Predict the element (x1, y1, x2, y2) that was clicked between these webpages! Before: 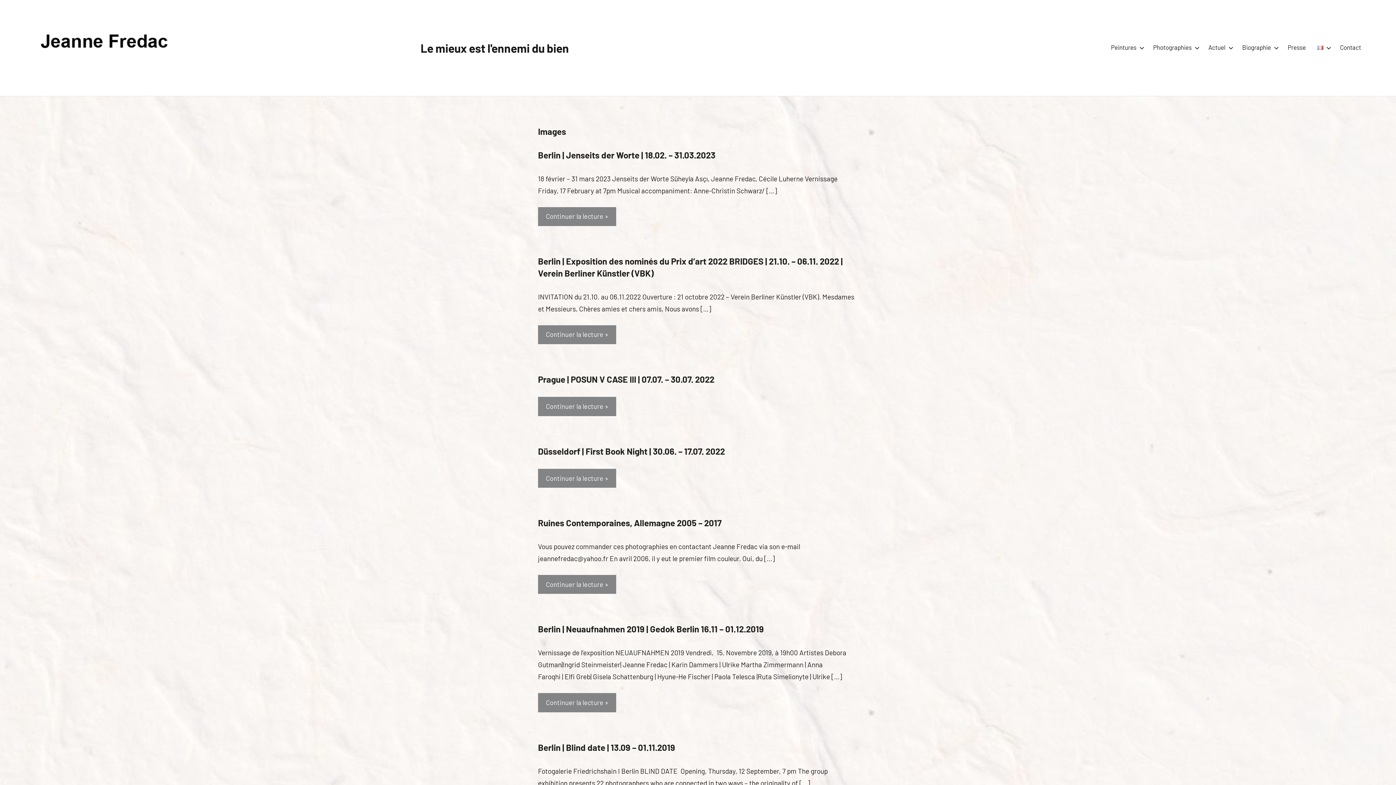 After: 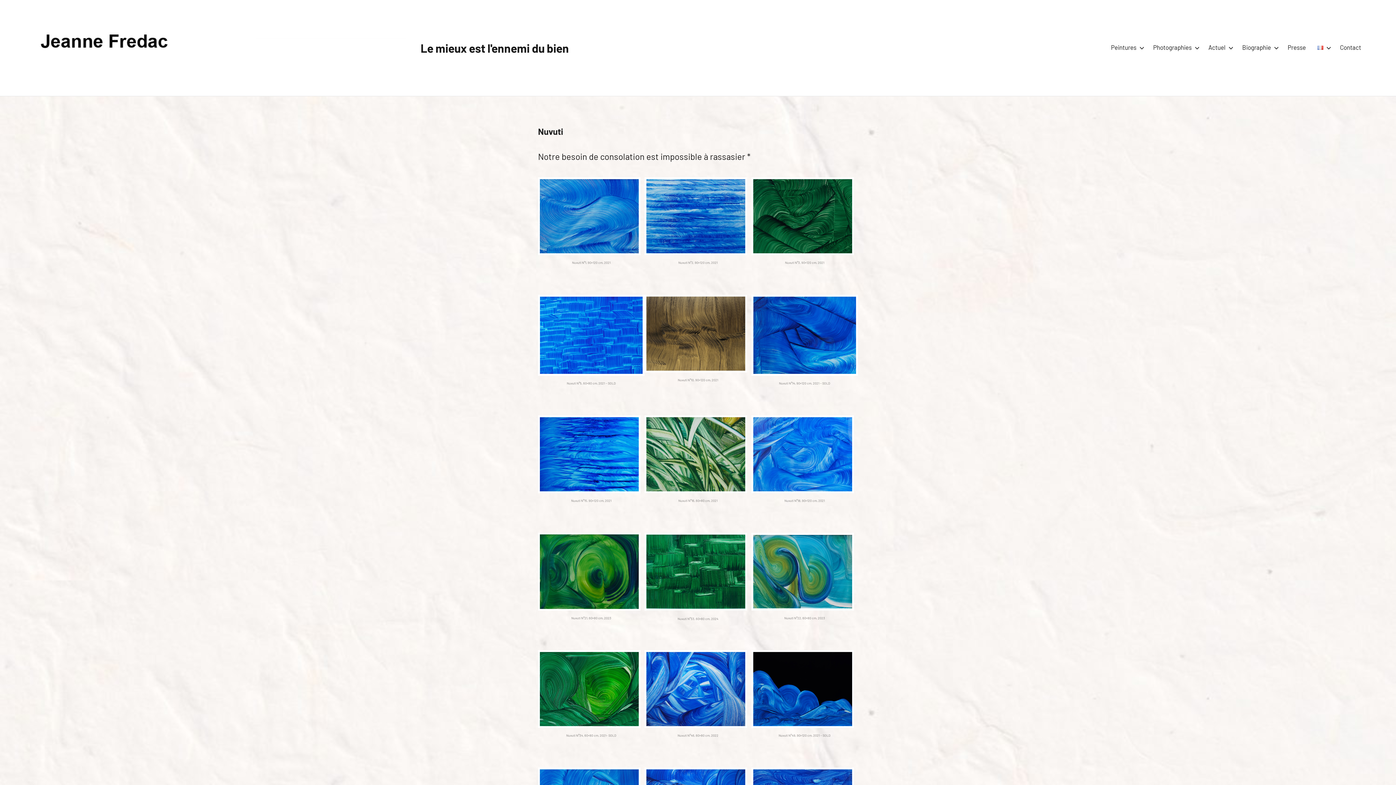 Action: bbox: (29, 18, 413, 25)